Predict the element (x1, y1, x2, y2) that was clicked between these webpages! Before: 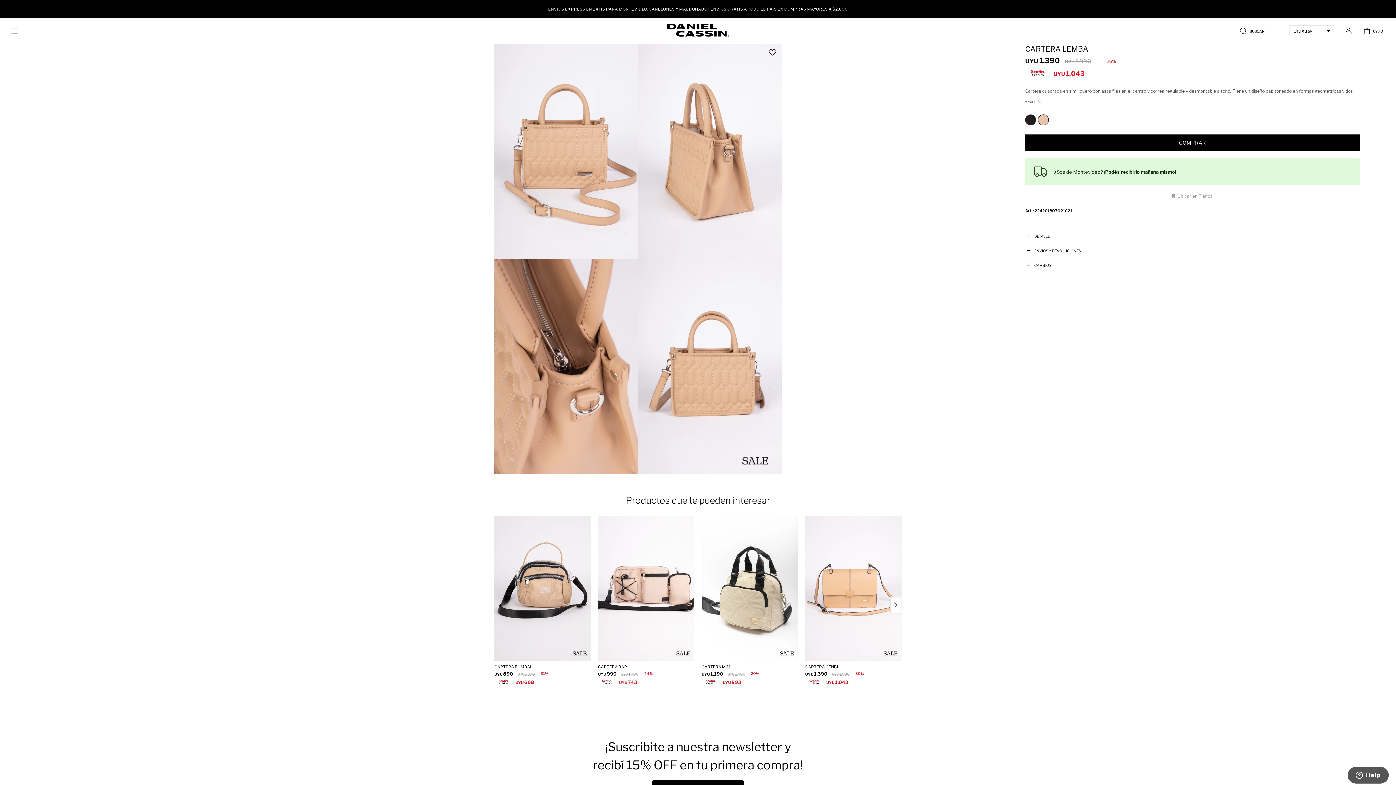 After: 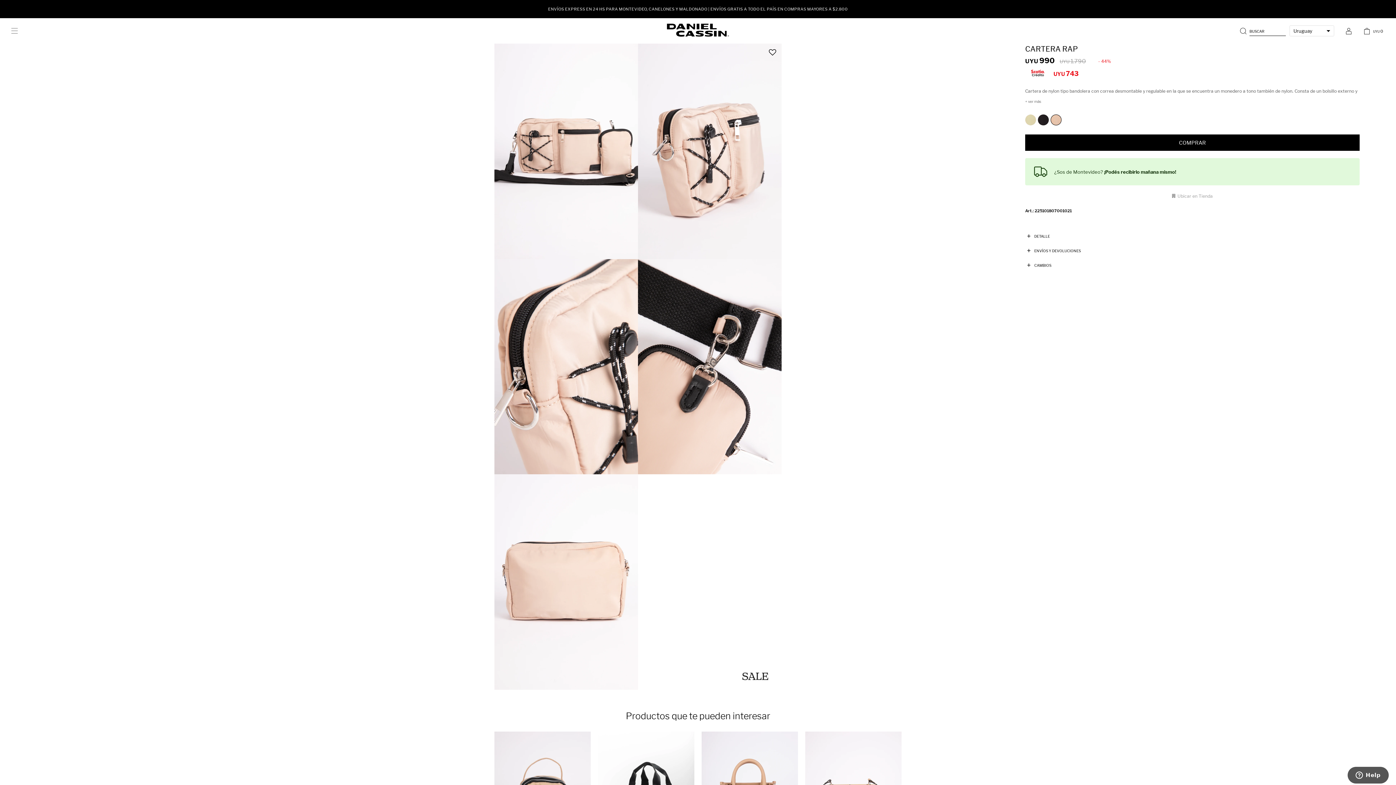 Action: bbox: (598, 516, 694, 660)